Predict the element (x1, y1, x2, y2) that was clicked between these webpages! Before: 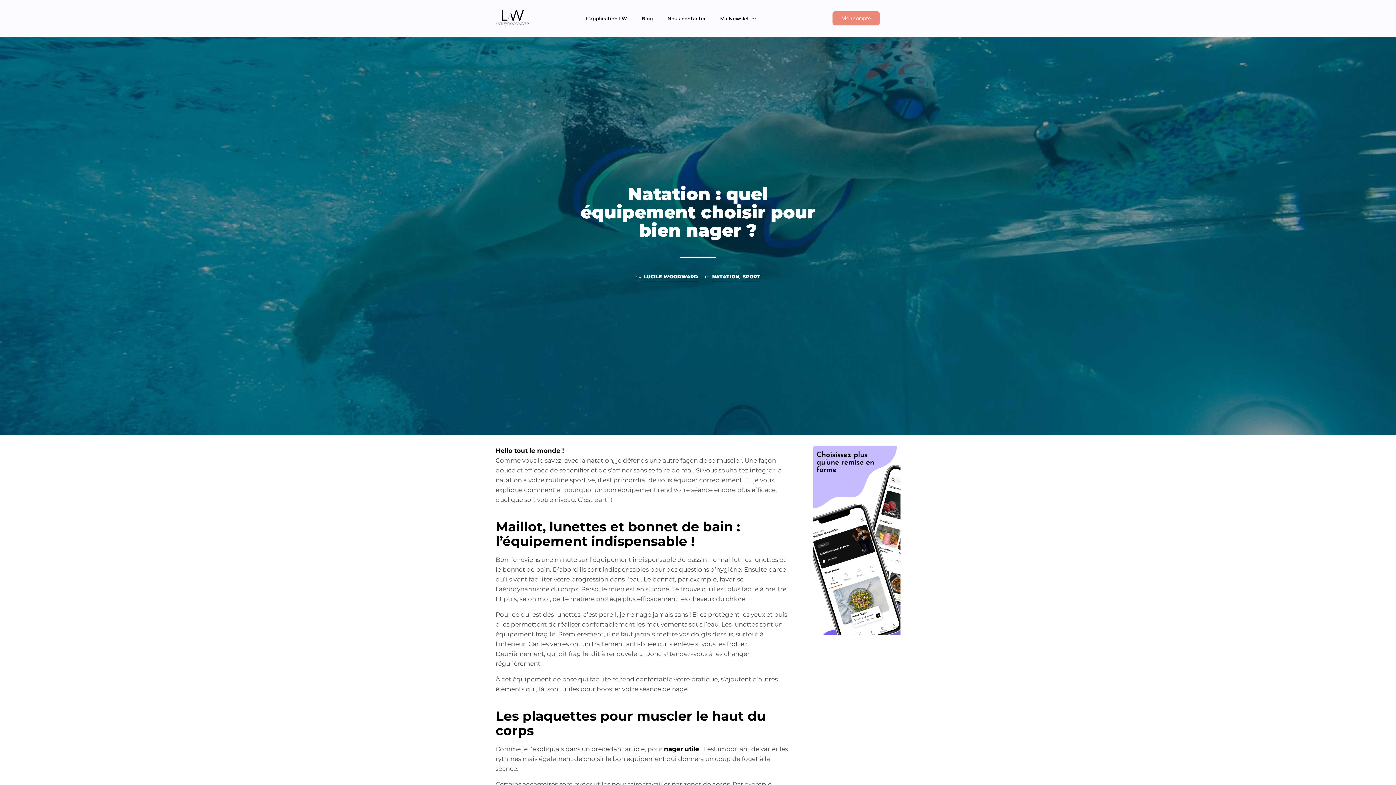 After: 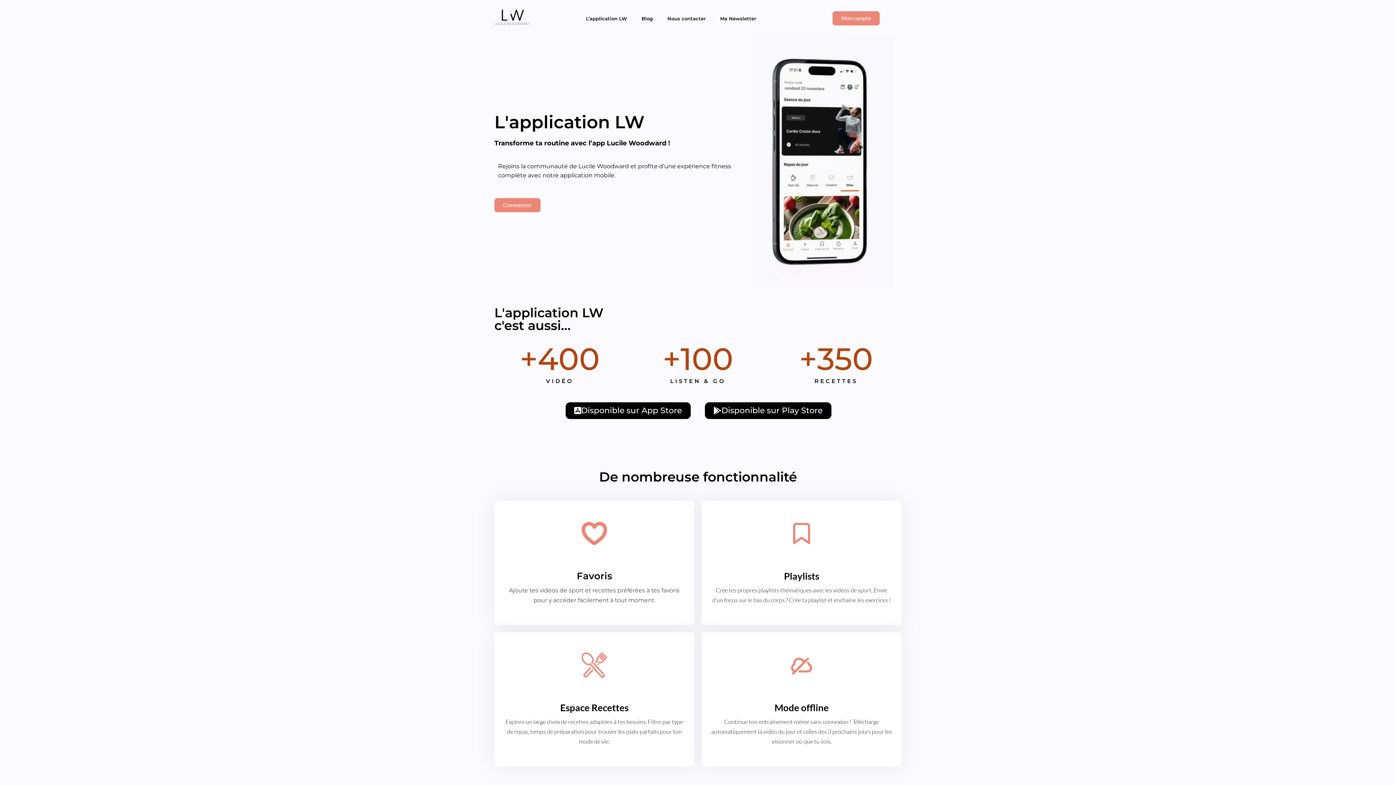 Action: bbox: (494, 3, 528, 33)